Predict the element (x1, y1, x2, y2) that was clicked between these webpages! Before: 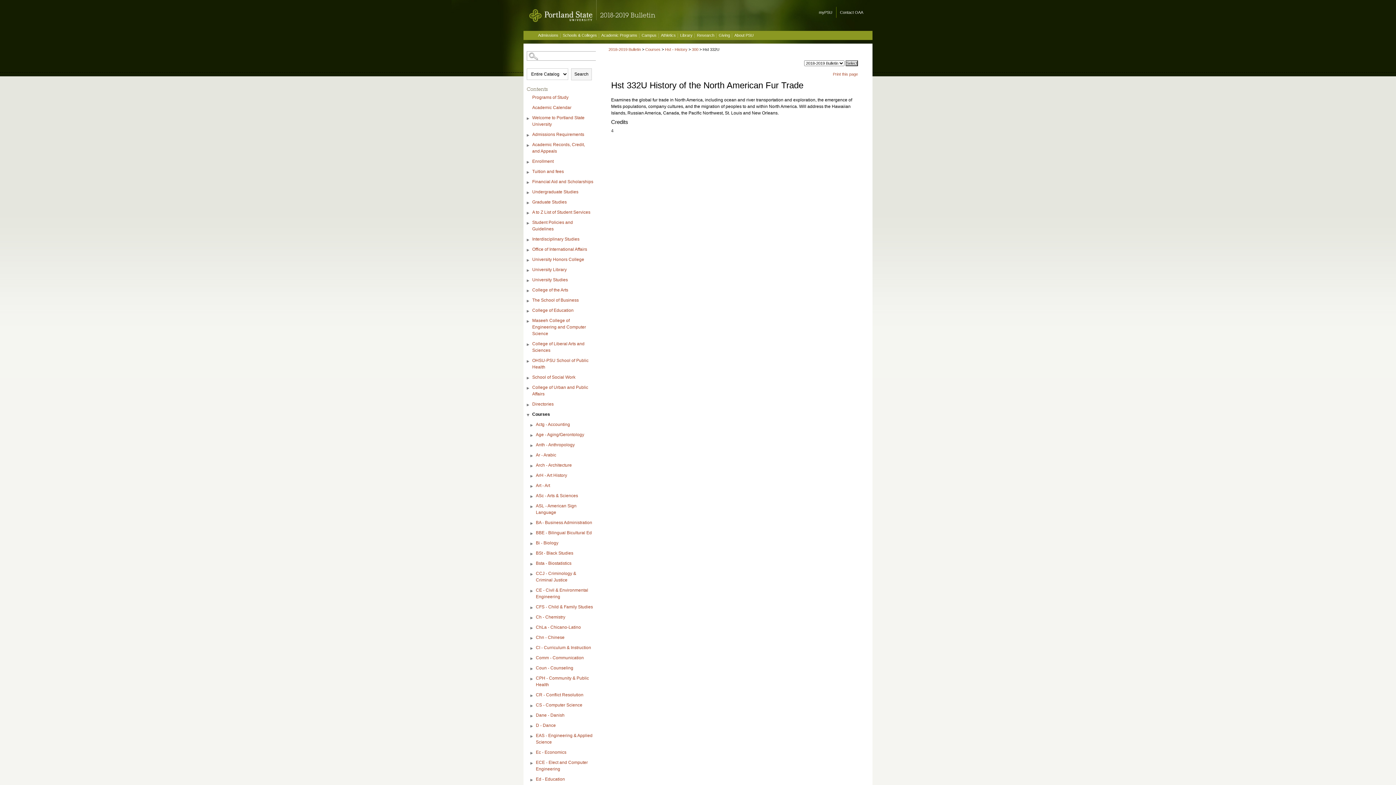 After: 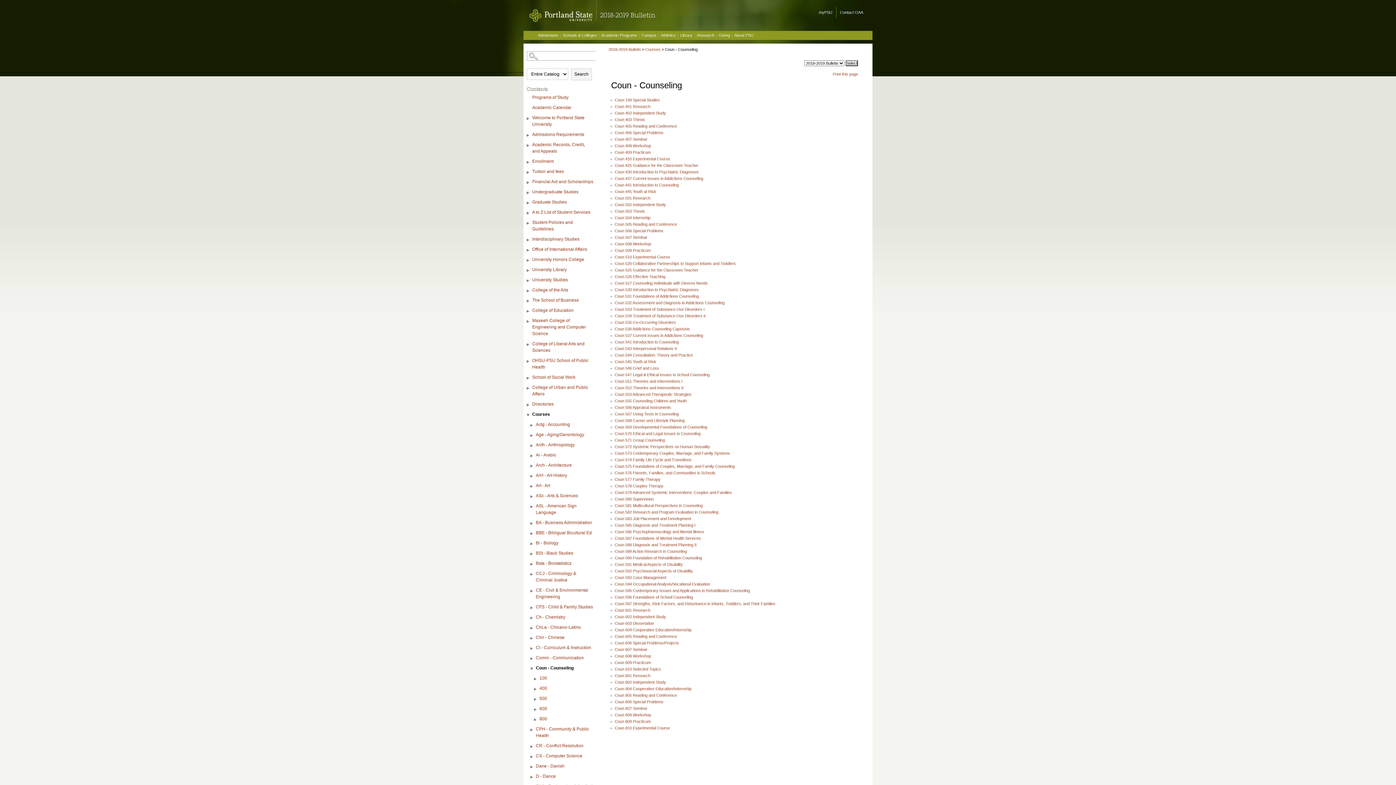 Action: label: Coun - Counseling bbox: (534, 663, 595, 673)